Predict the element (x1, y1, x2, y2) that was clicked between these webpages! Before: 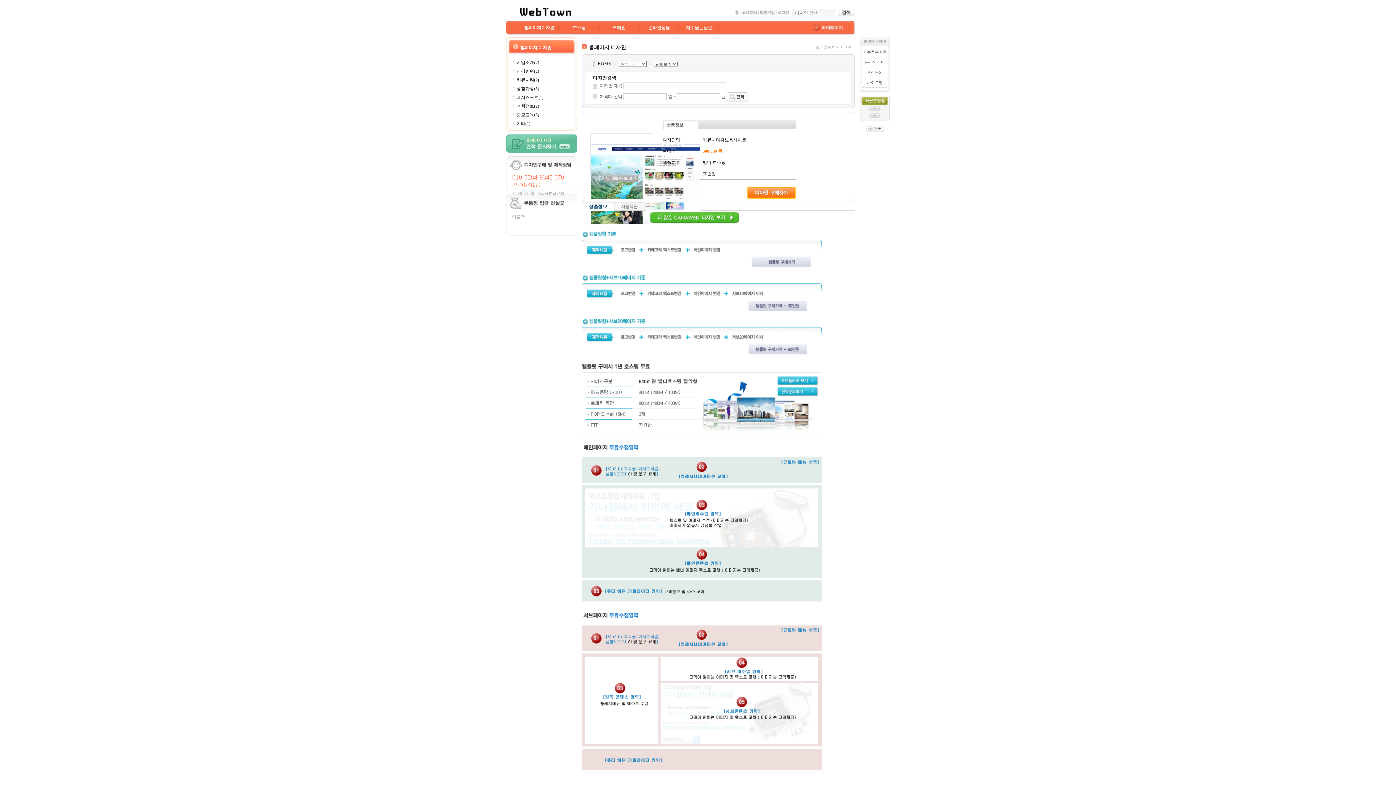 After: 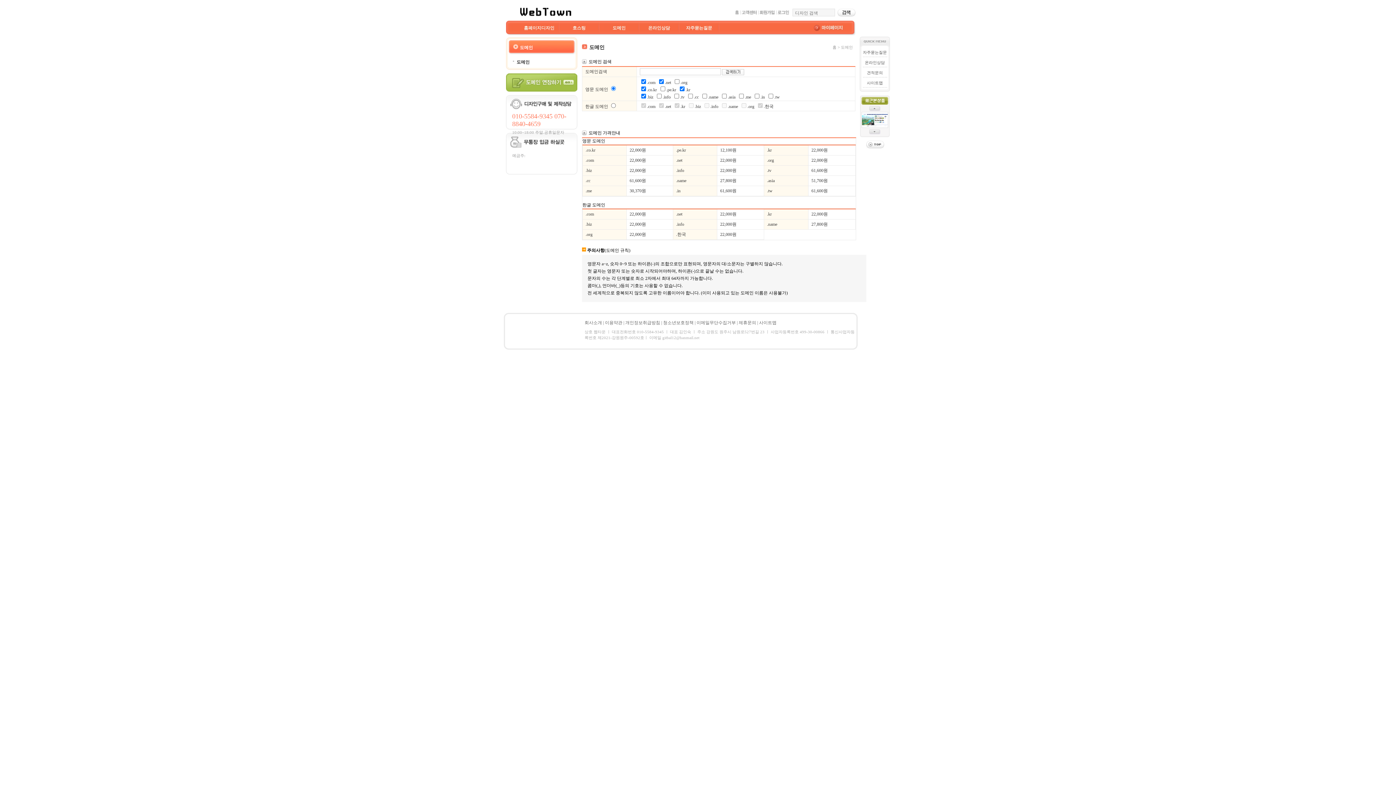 Action: label: 도메인 bbox: (612, 25, 625, 30)